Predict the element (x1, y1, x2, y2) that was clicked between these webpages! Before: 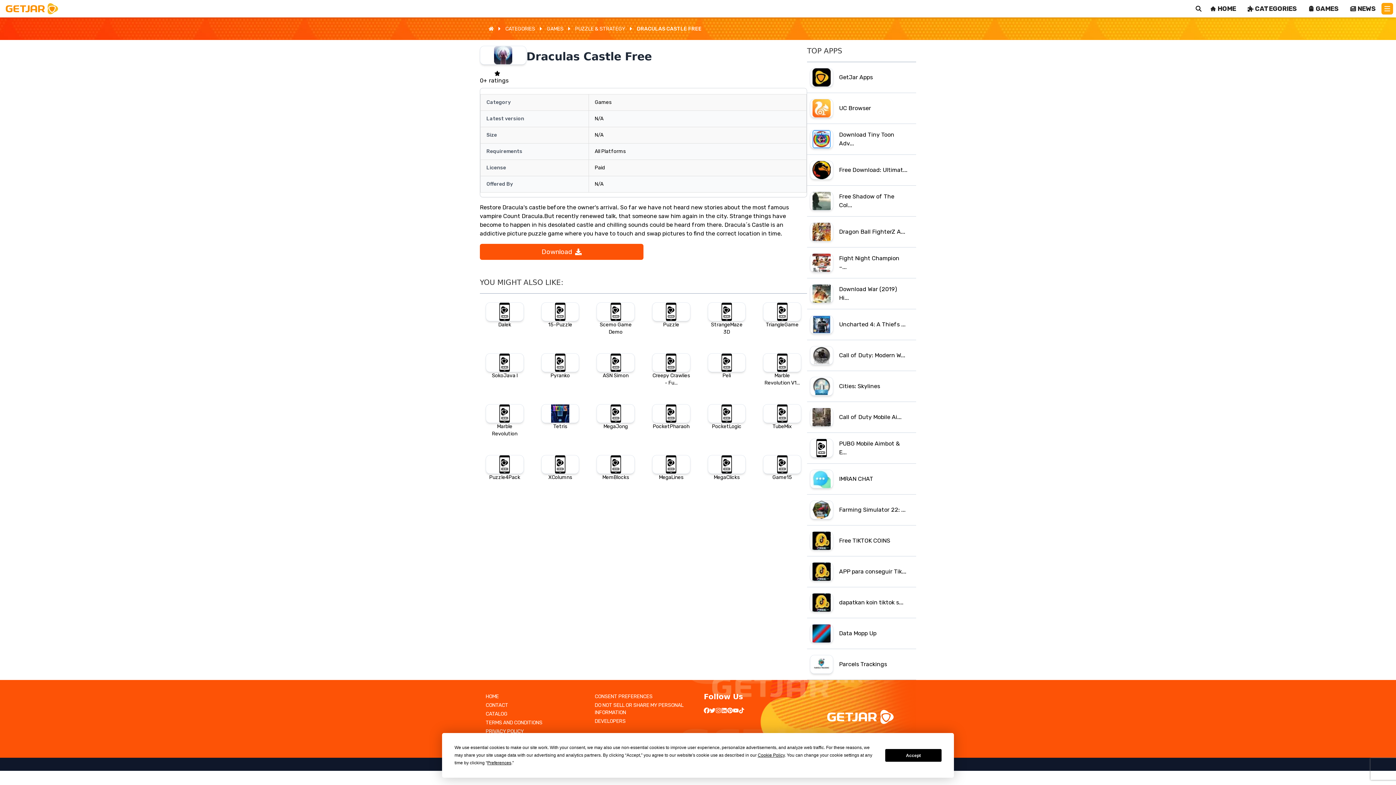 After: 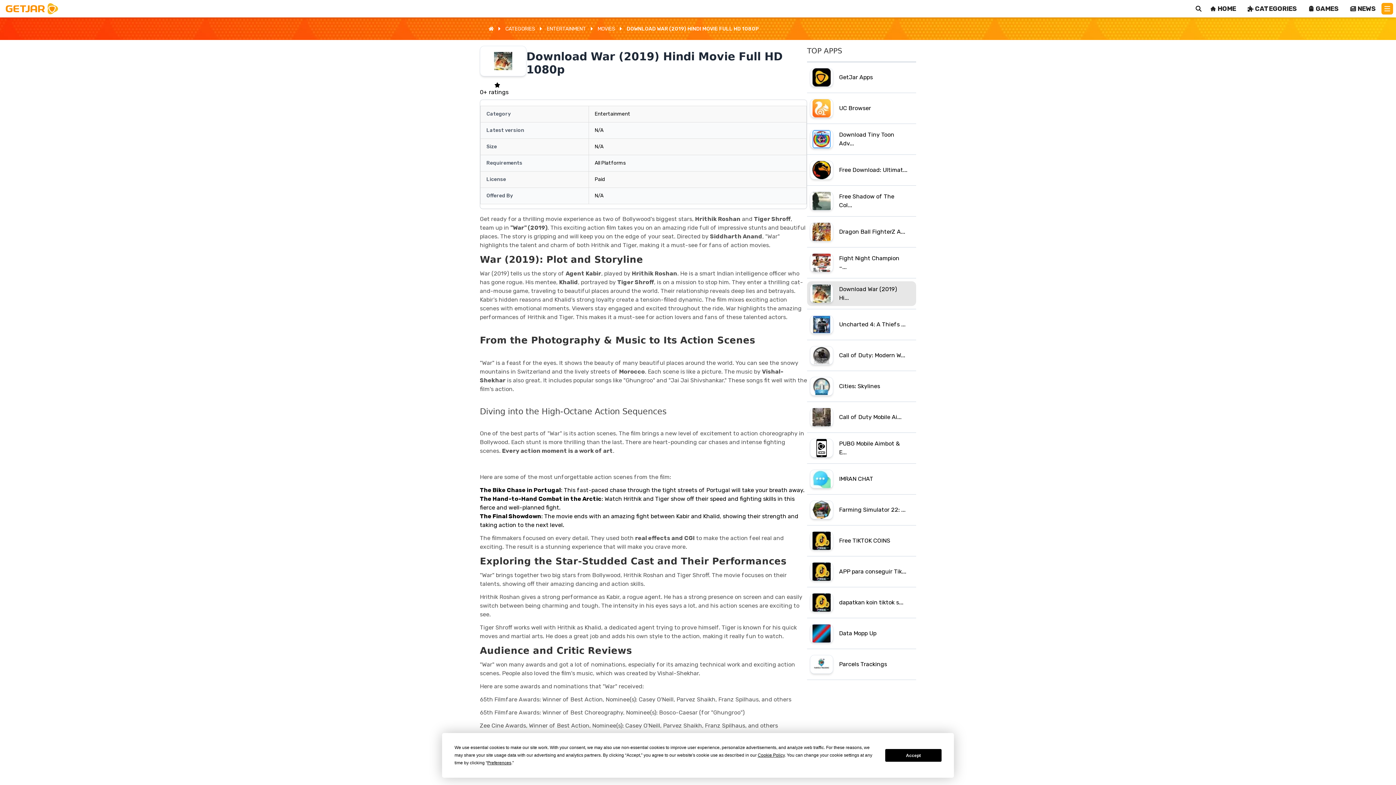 Action: label: Download War (2019) Hi... bbox: (807, 281, 916, 306)